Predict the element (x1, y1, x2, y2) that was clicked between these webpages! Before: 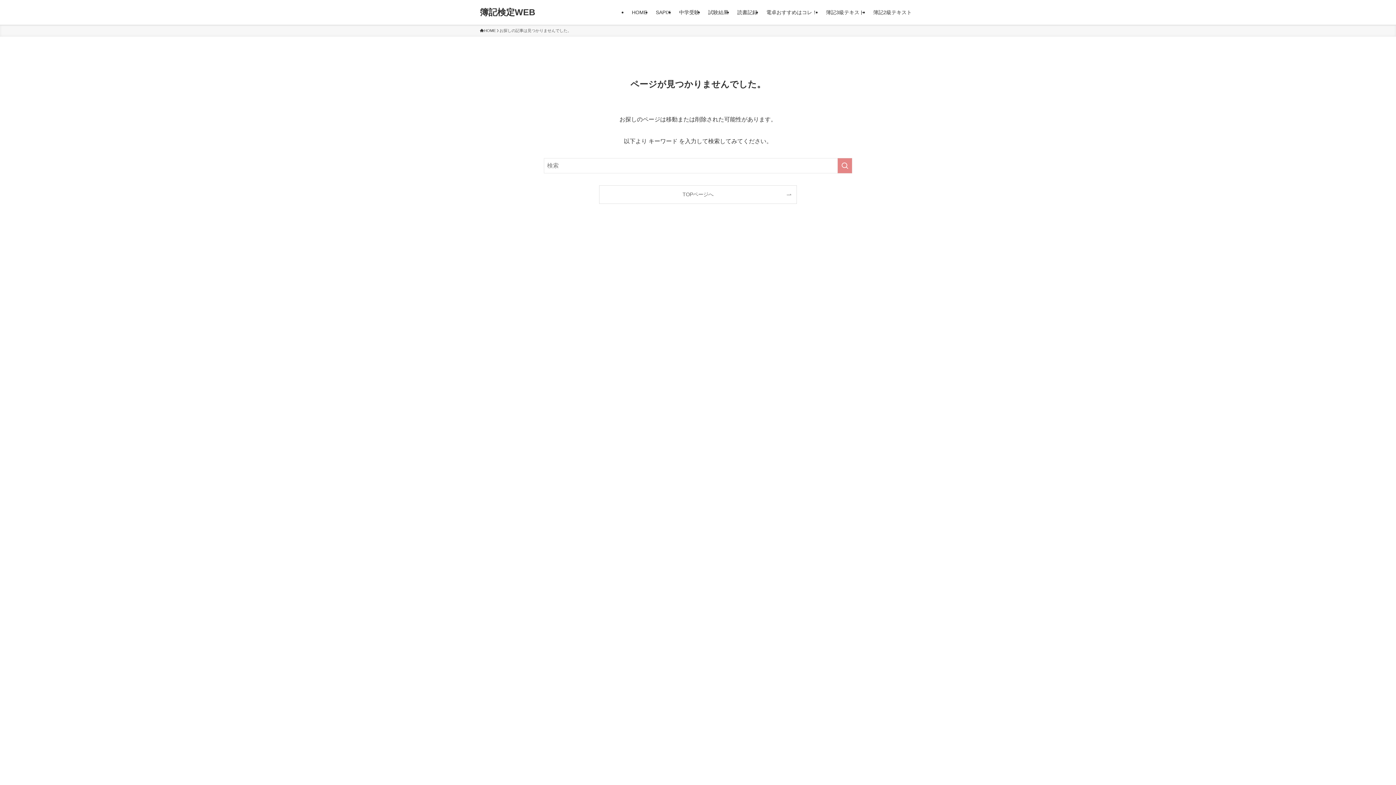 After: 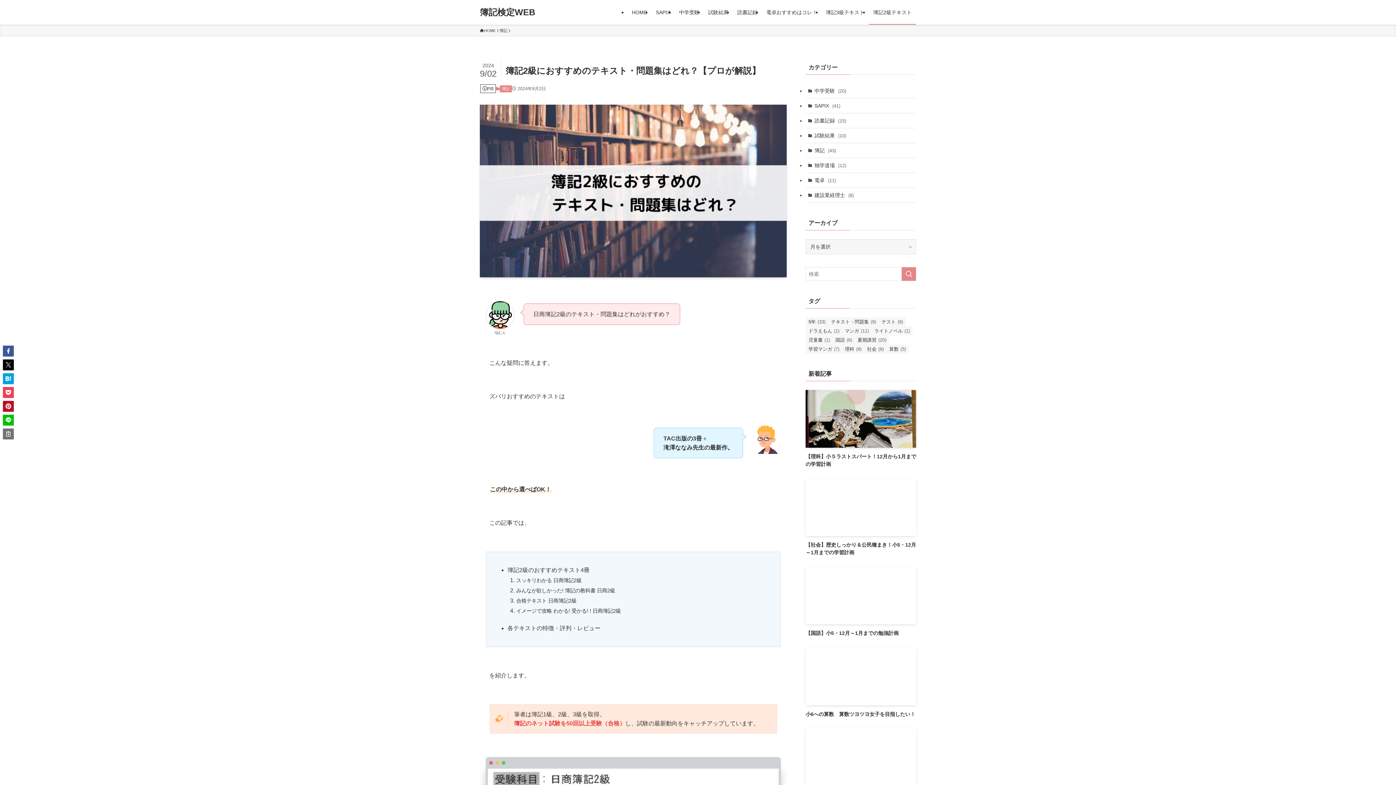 Action: bbox: (869, 0, 916, 24) label: 簿記2級テキスト